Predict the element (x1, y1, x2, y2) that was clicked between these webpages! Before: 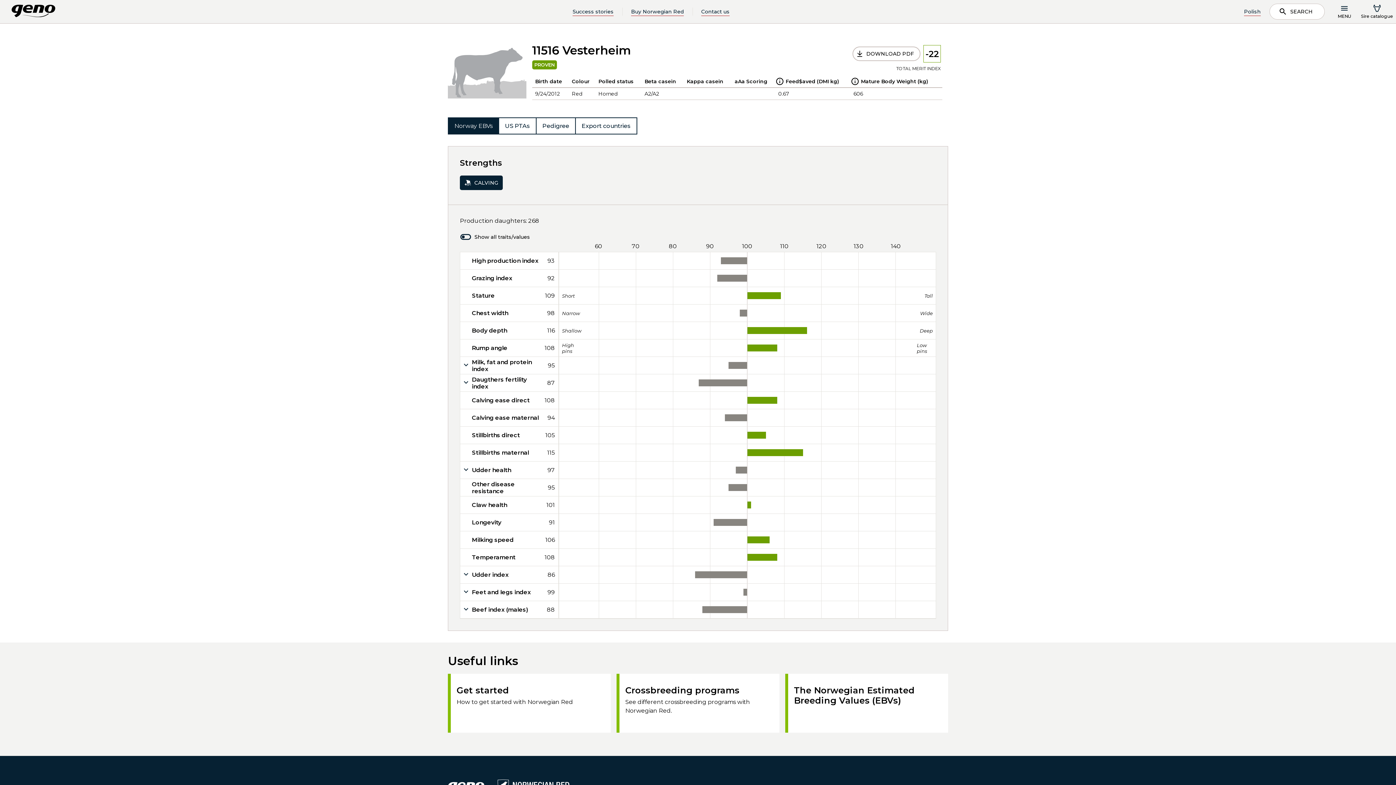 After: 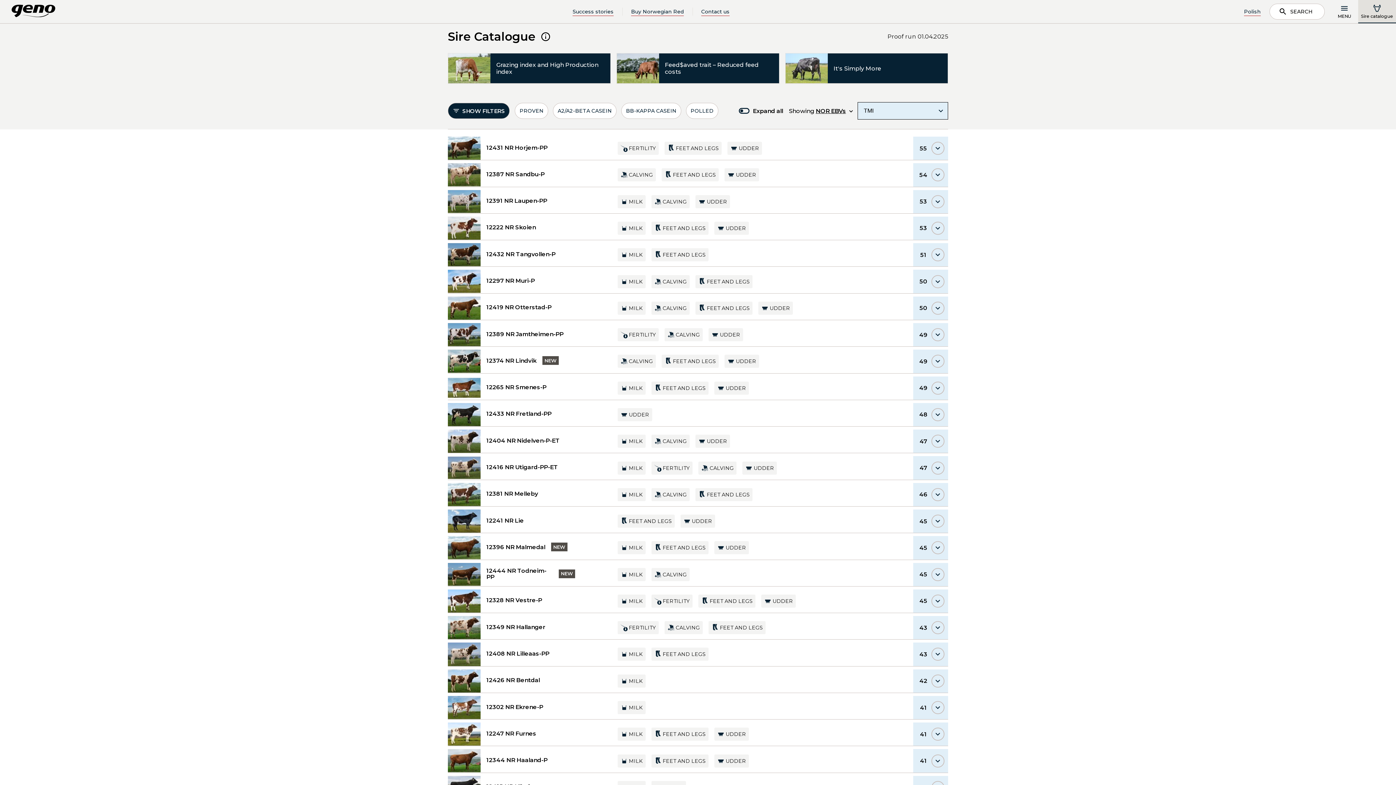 Action: bbox: (1358, 0, 1396, 23) label: Sire catalogue